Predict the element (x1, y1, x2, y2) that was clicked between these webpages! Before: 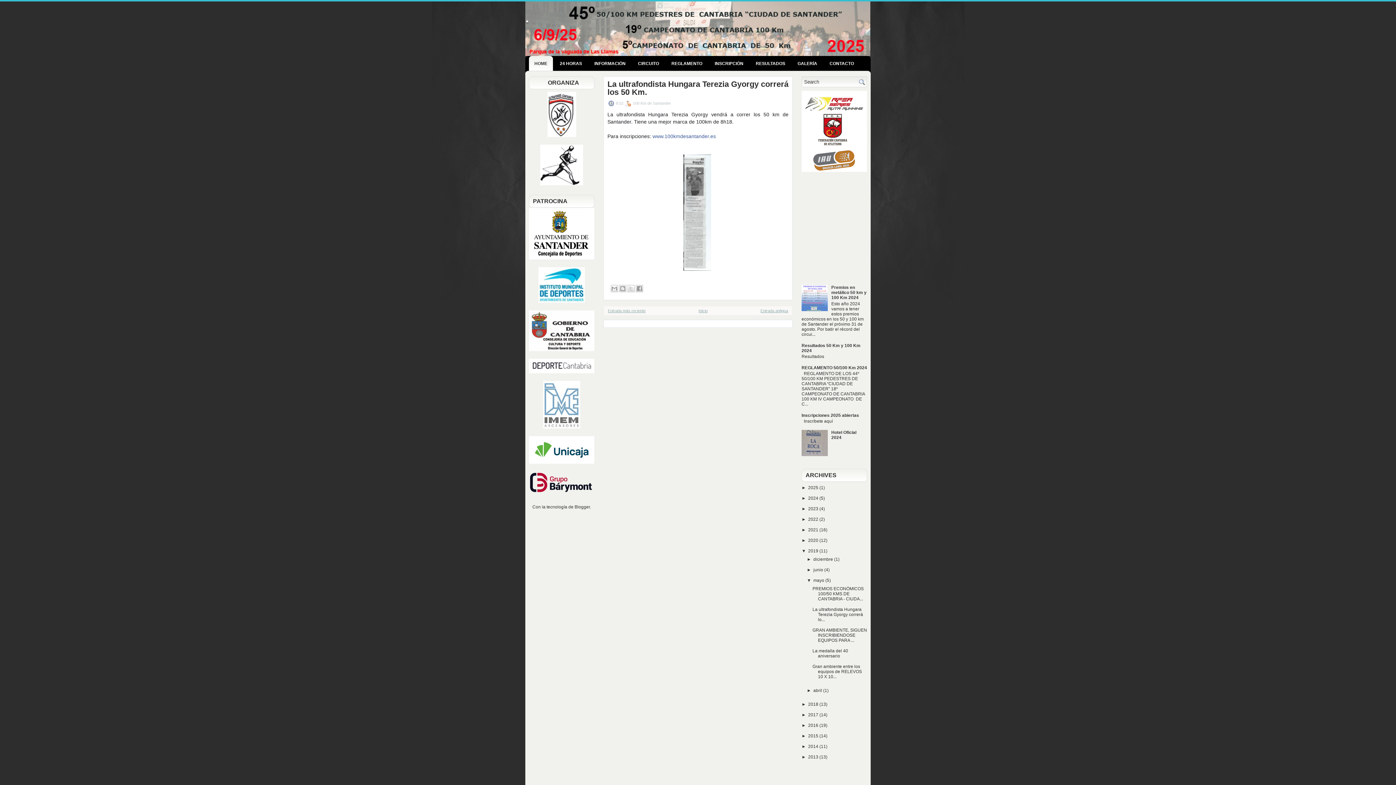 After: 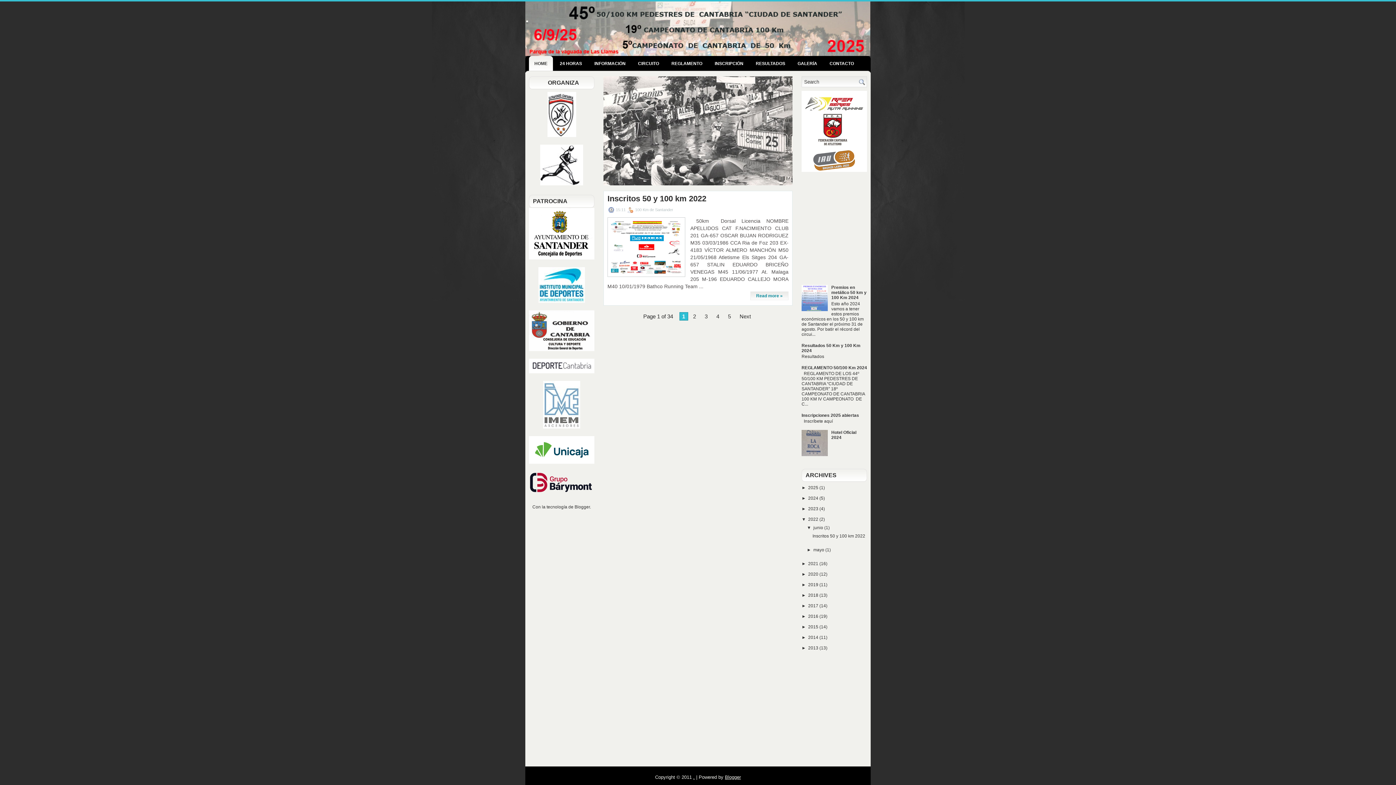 Action: bbox: (808, 517, 819, 522) label: 2022 